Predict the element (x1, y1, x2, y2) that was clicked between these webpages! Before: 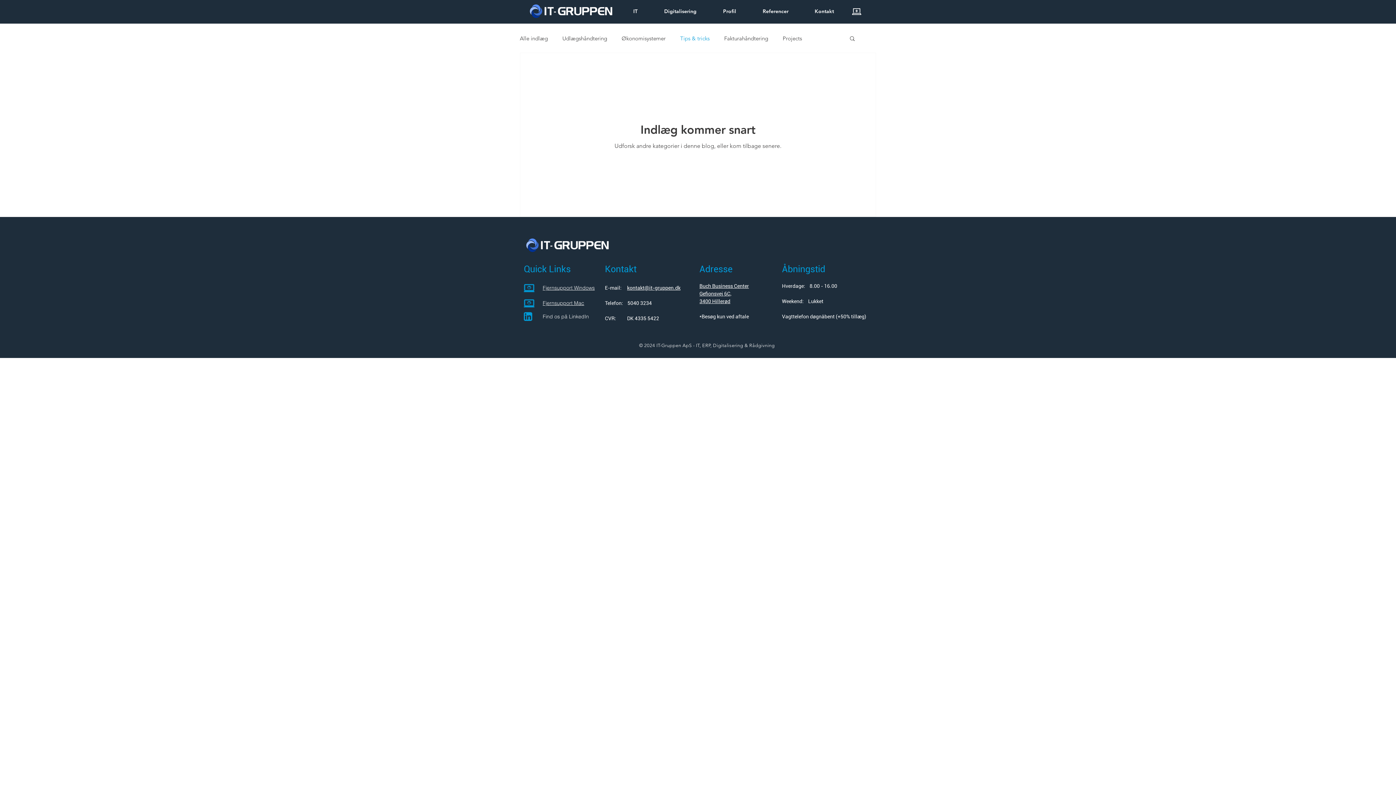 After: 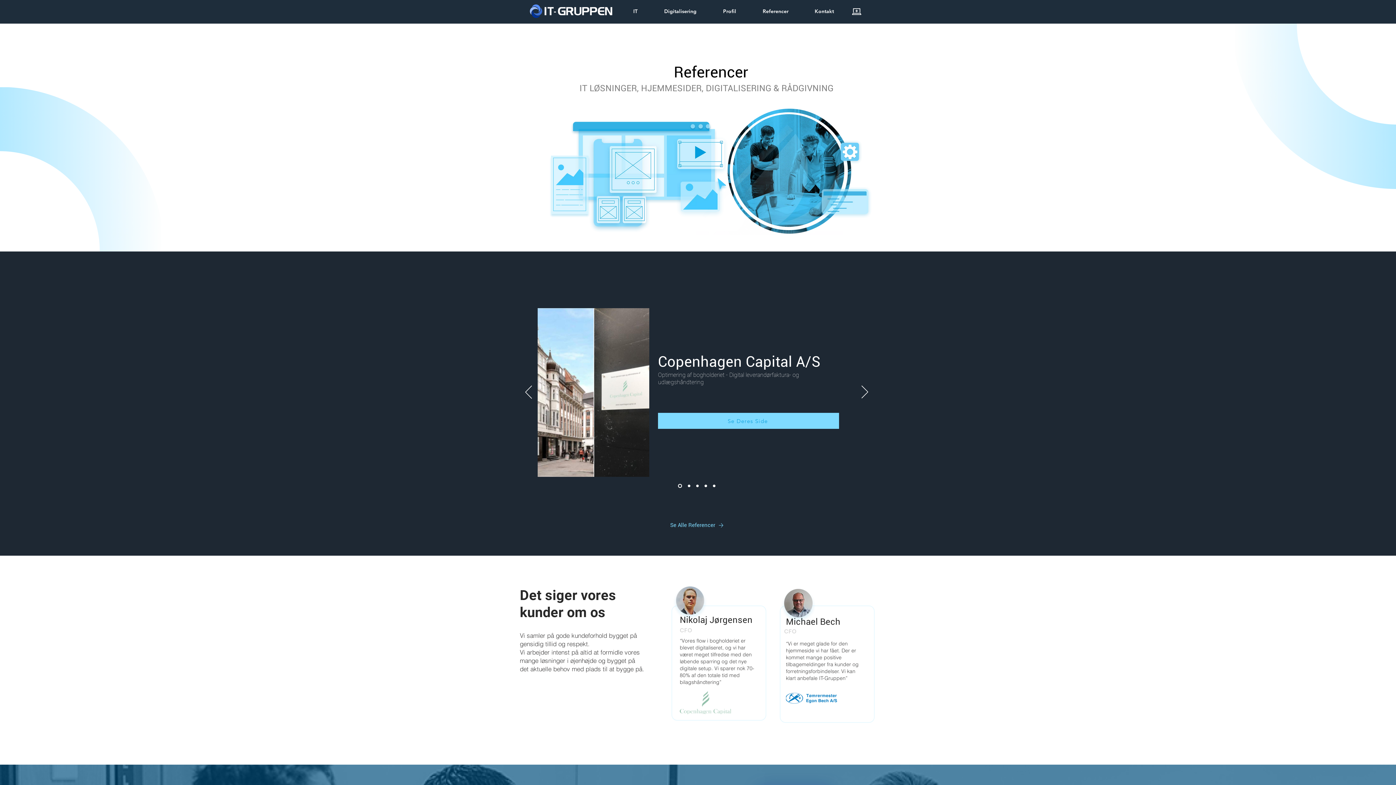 Action: label: Referencer bbox: (741, 4, 794, 18)